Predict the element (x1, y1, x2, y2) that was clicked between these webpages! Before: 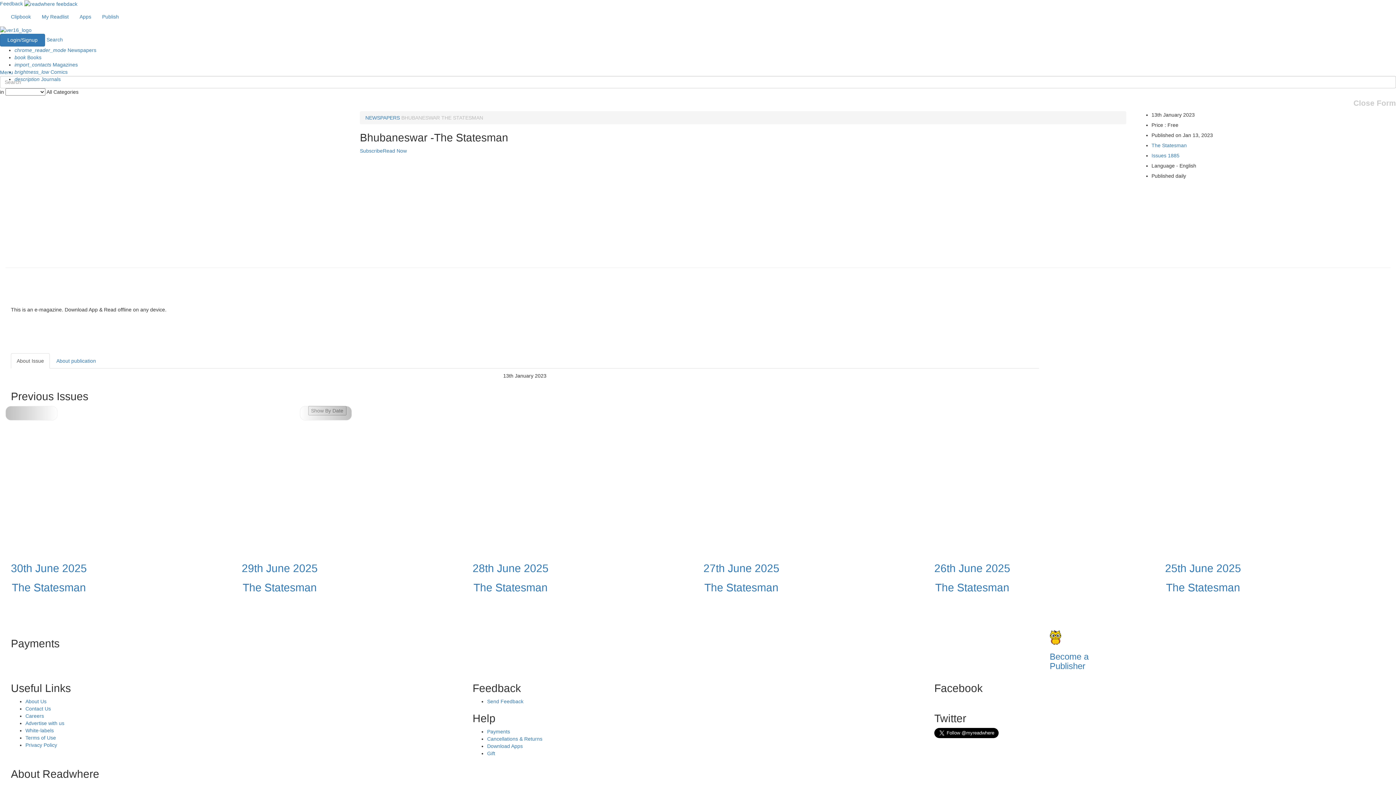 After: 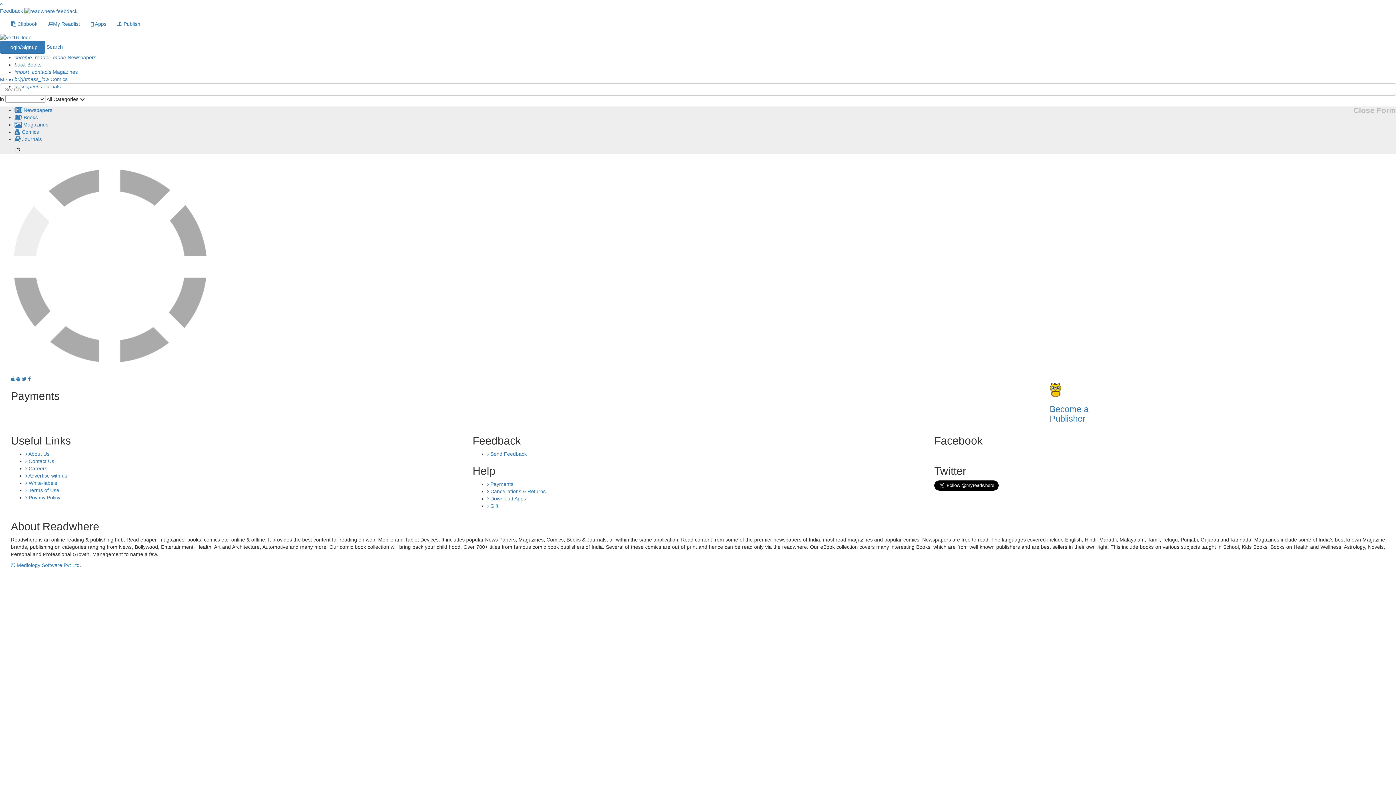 Action: bbox: (5, 7, 36, 25) label: Clipbook